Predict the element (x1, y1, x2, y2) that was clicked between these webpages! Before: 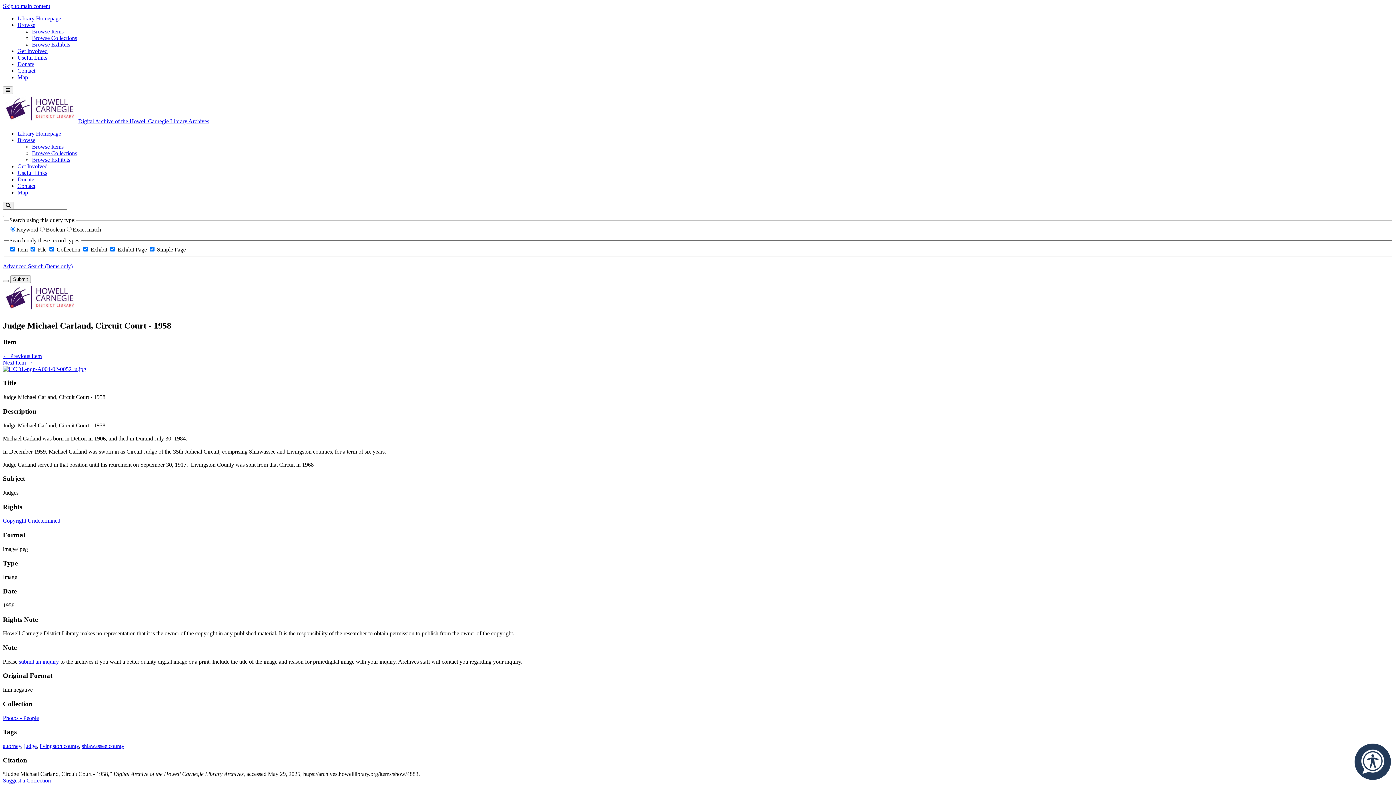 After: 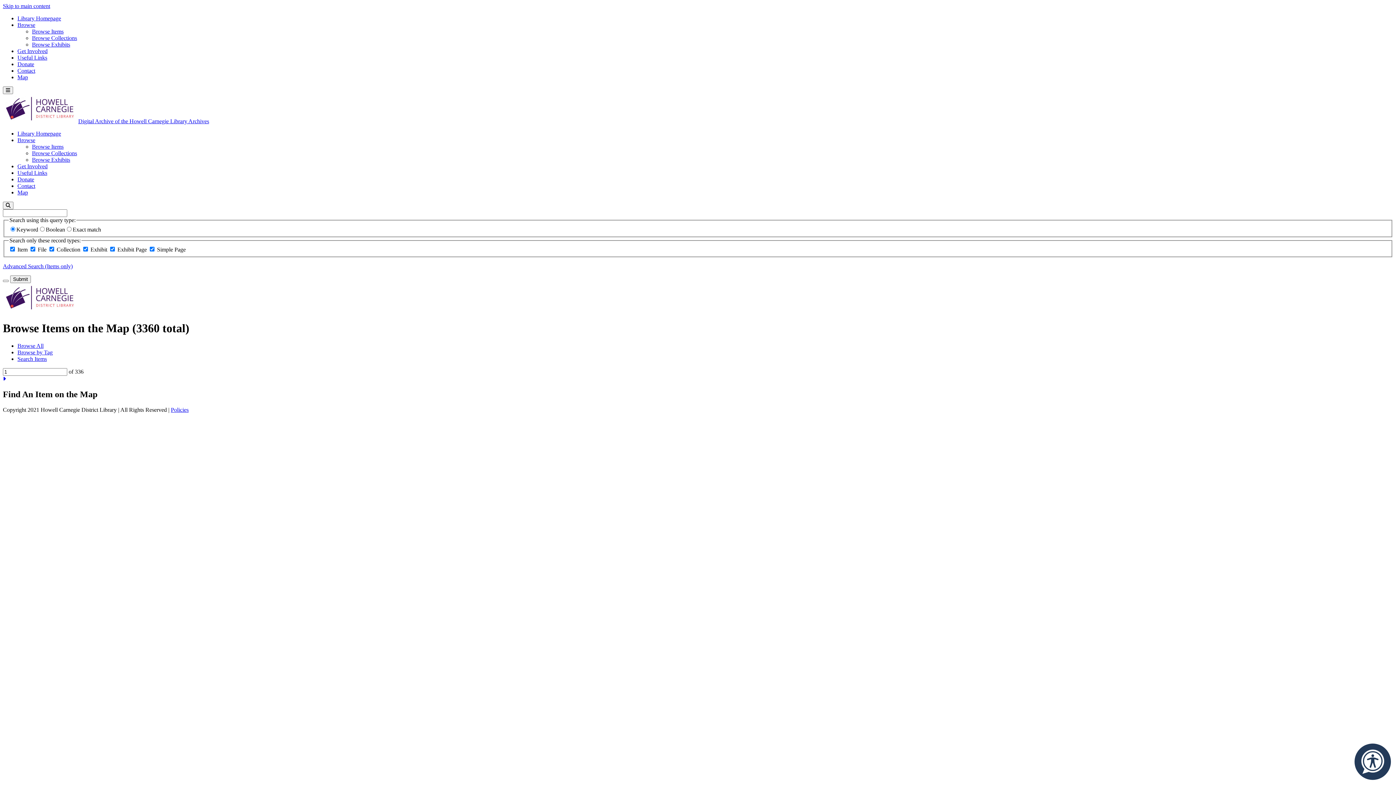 Action: bbox: (17, 189, 28, 195) label: Map